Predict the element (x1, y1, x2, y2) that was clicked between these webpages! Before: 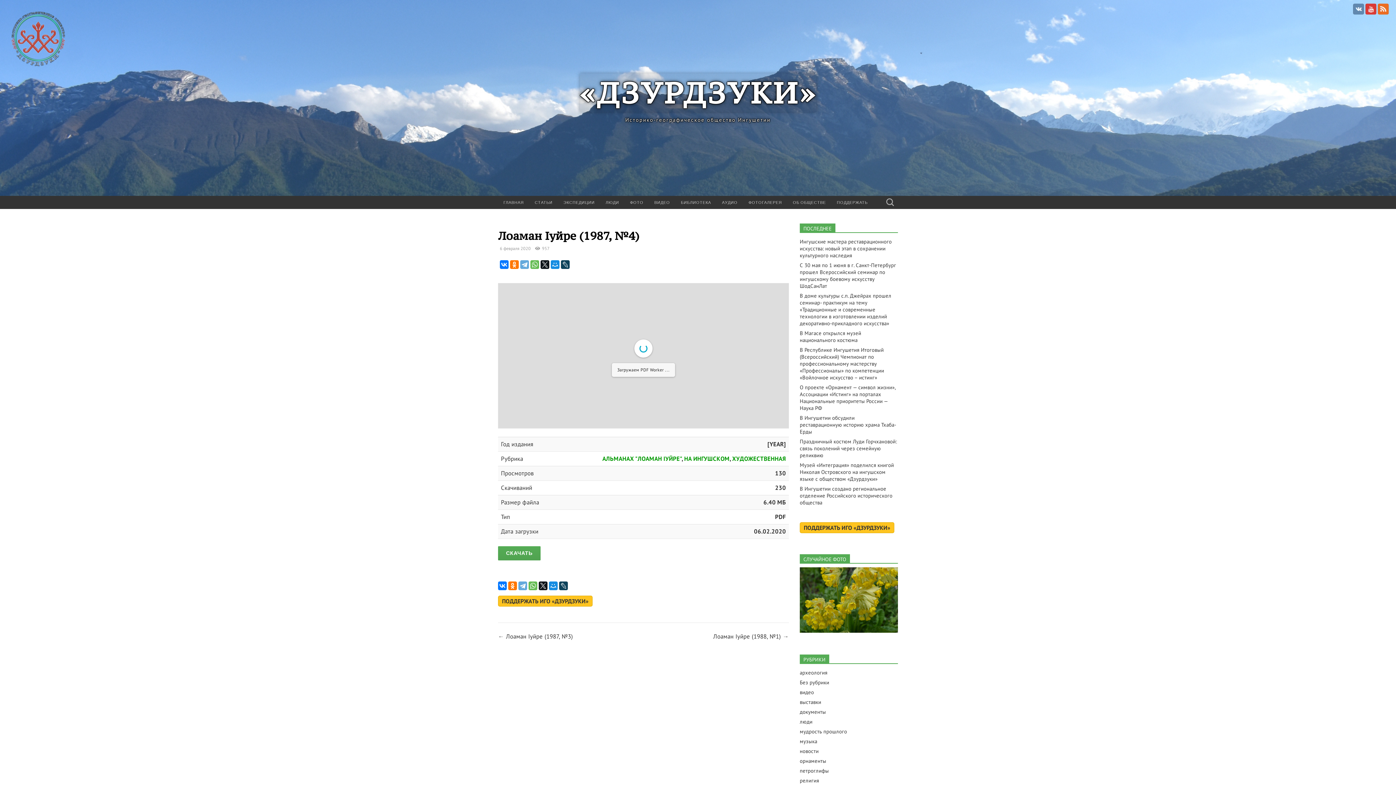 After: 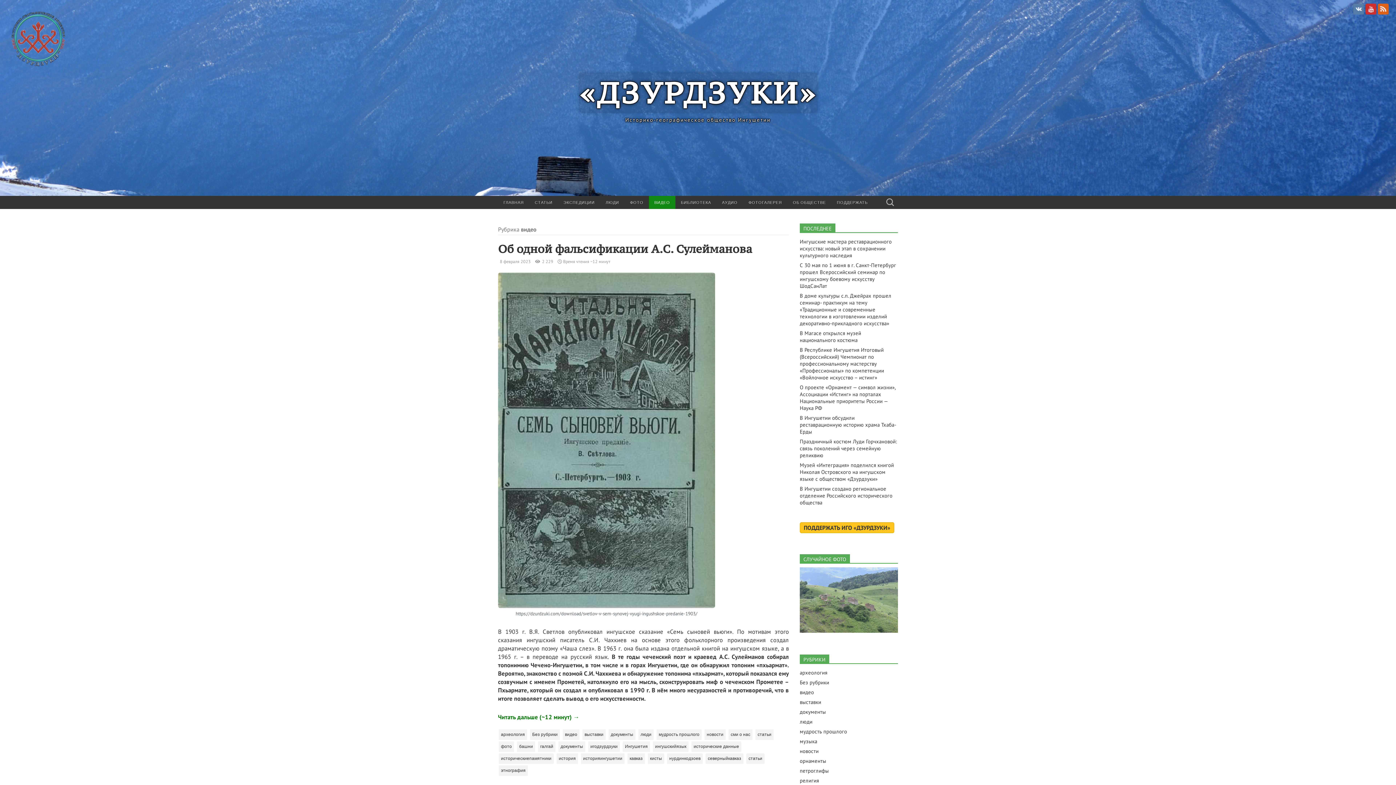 Action: label: видео bbox: (800, 689, 814, 696)